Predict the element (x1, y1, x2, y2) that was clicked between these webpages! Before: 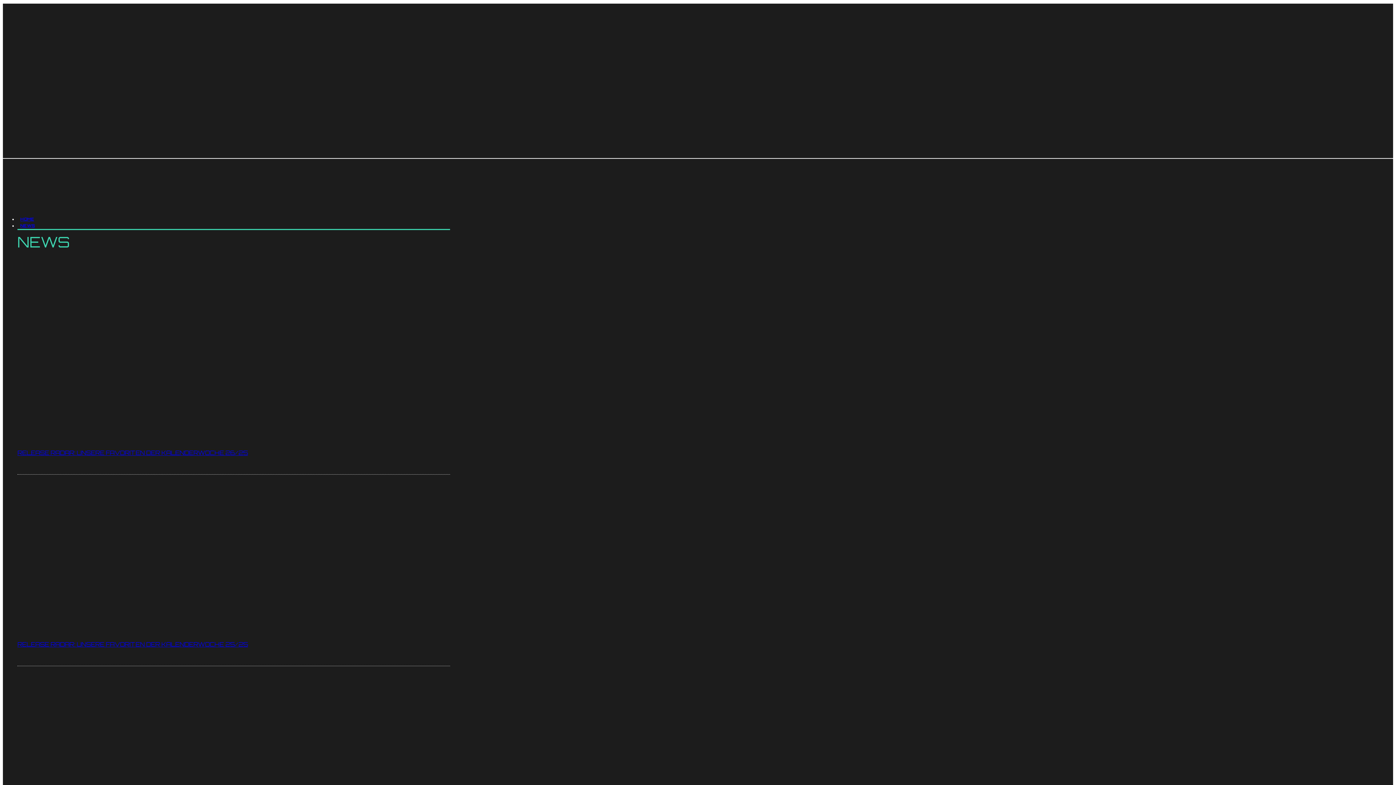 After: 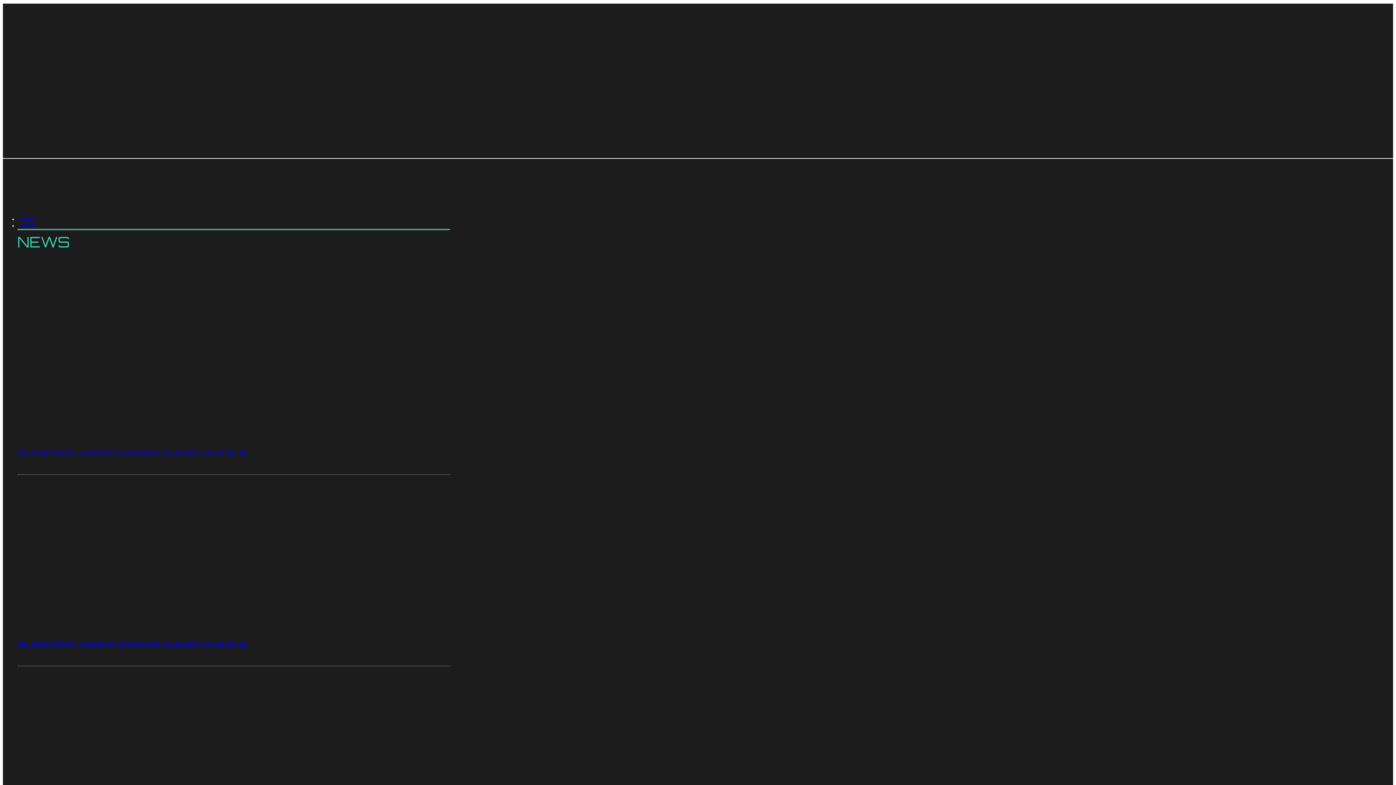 Action: bbox: (17, 628, 297, 633)